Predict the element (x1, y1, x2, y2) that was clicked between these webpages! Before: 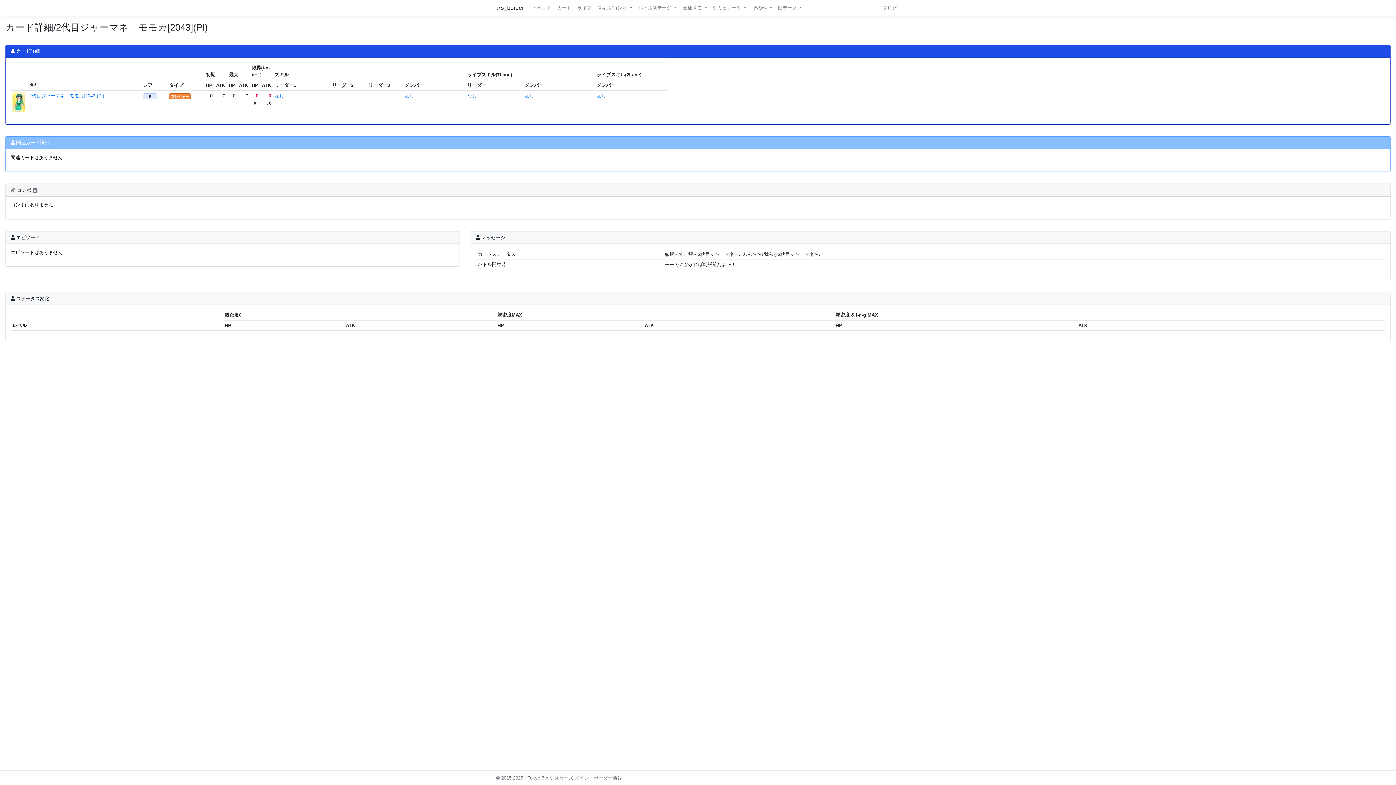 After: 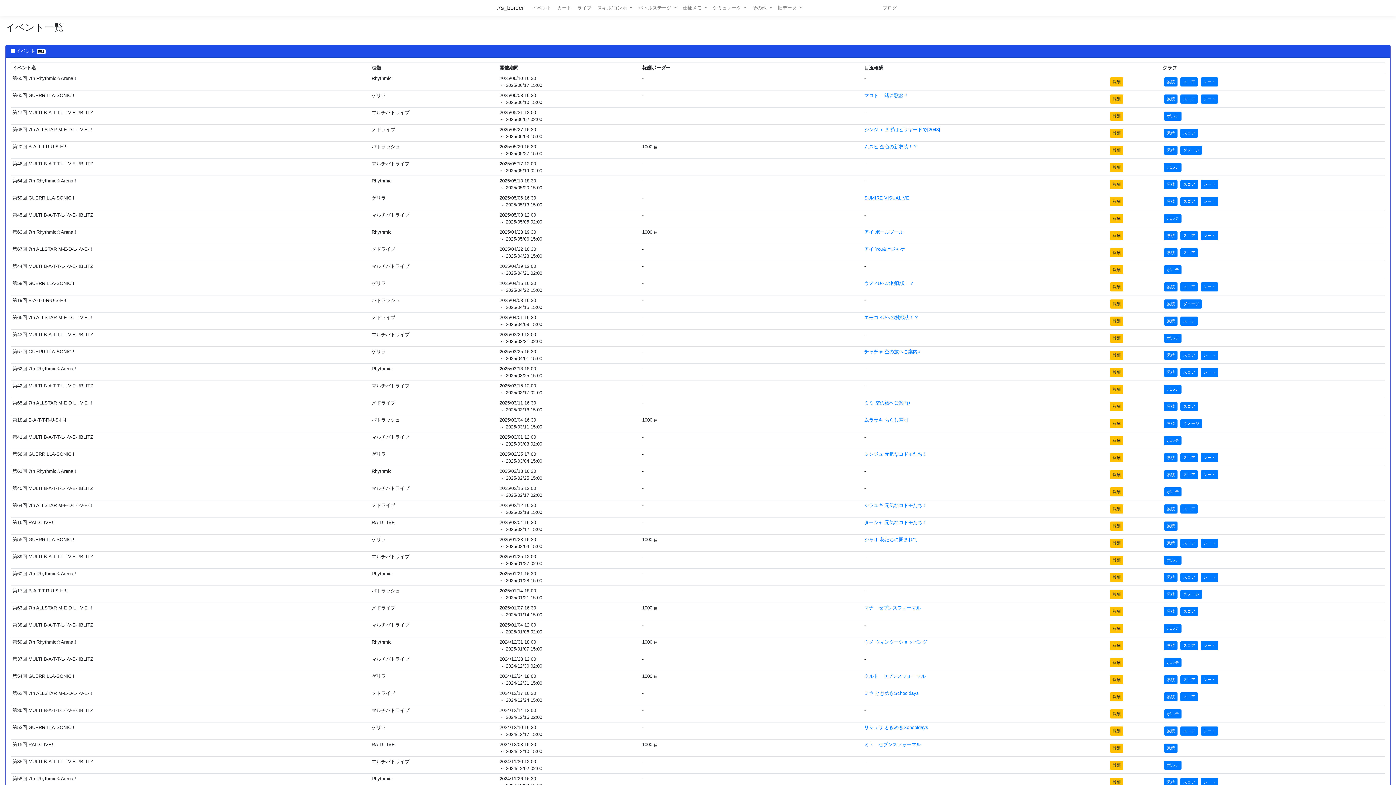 Action: label: イベント bbox: (529, 2, 554, 12)